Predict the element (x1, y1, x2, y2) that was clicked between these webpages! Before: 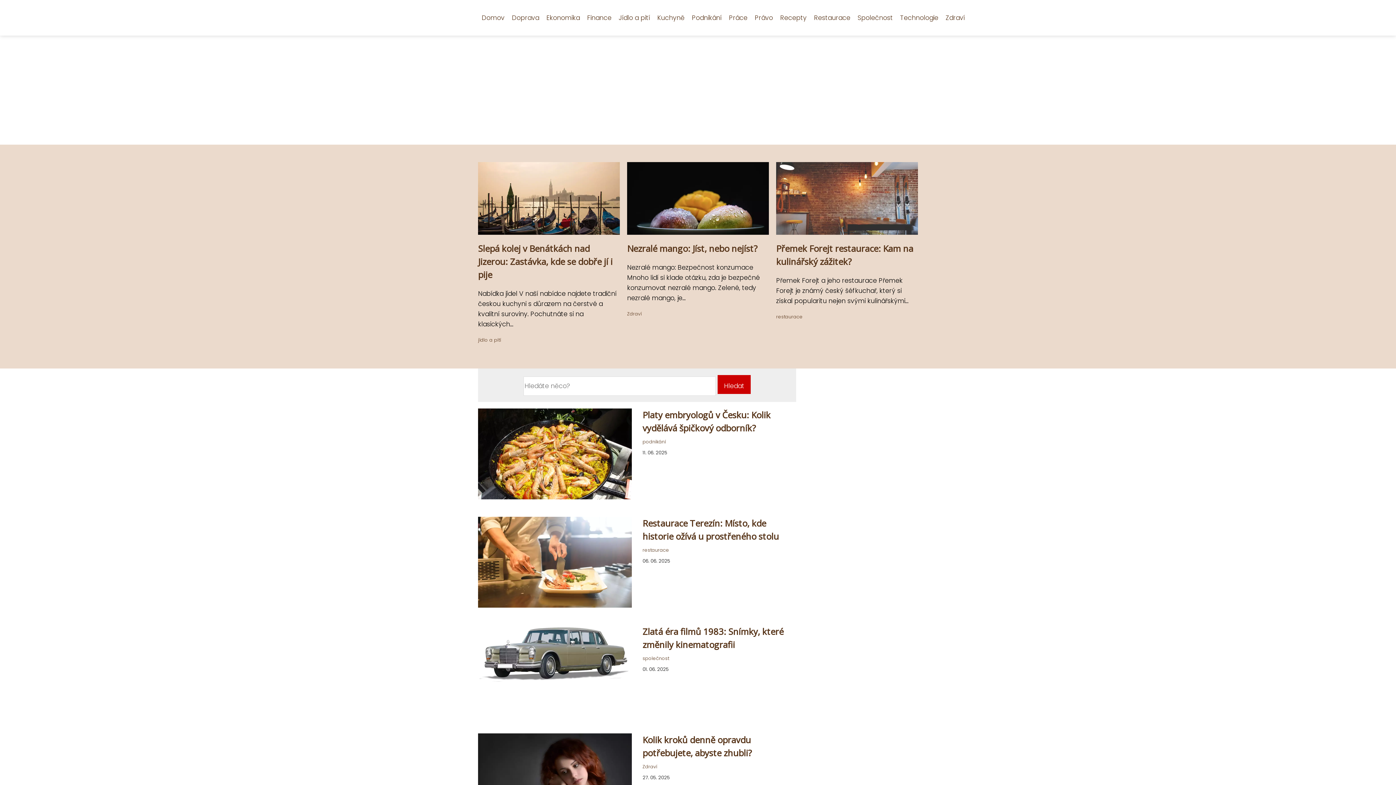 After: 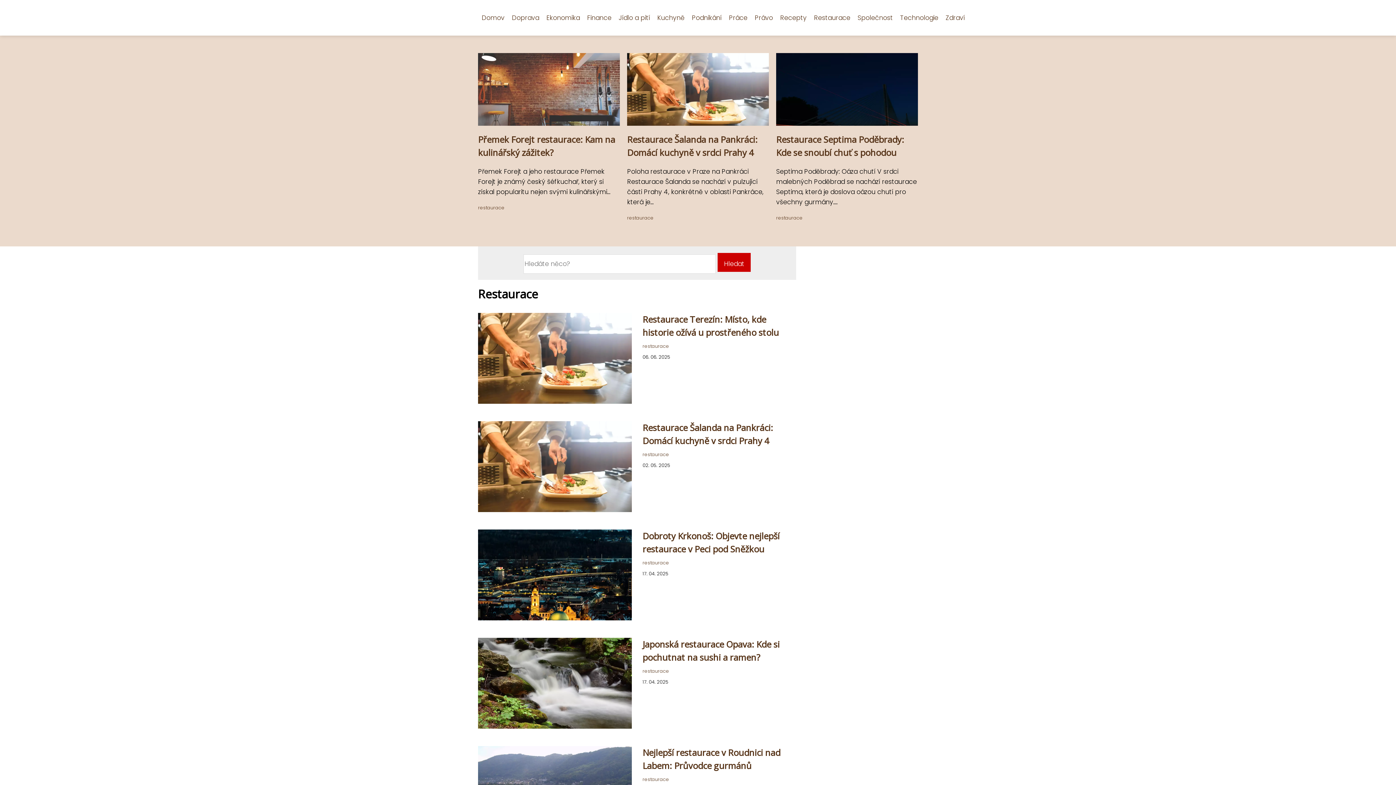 Action: bbox: (642, 547, 669, 553) label: restaurace